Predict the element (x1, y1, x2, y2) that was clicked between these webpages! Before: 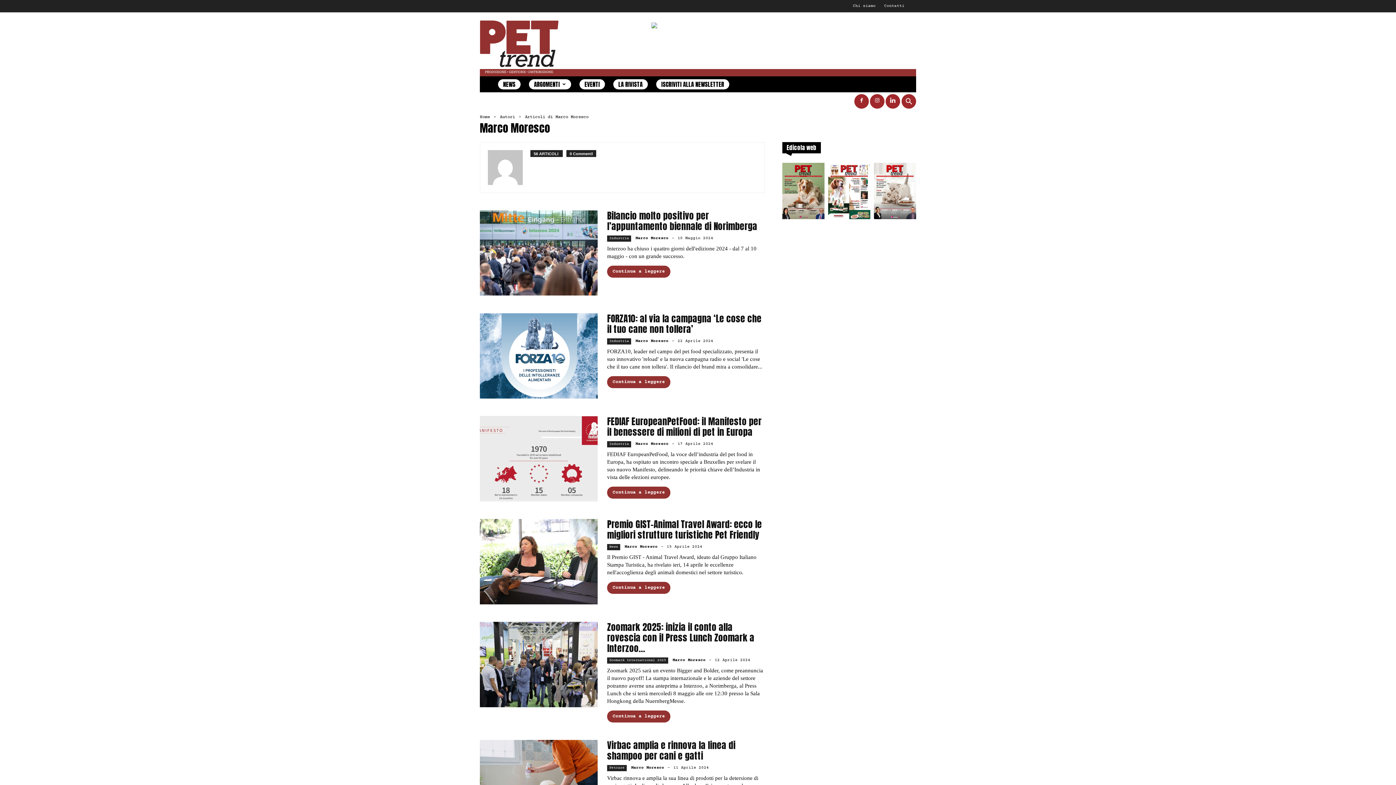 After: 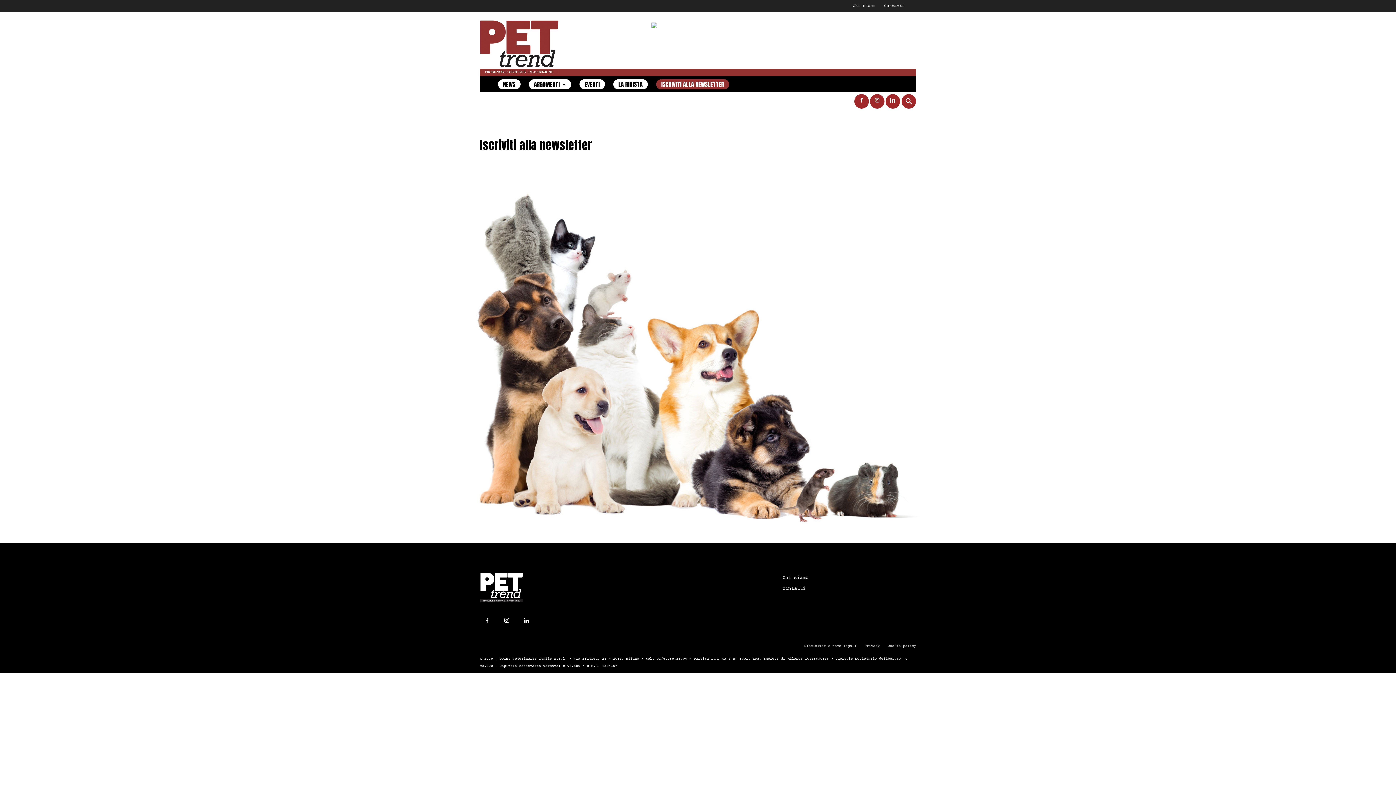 Action: bbox: (656, 79, 729, 89) label: ISCRIVITI ALLA NEWSLETTER